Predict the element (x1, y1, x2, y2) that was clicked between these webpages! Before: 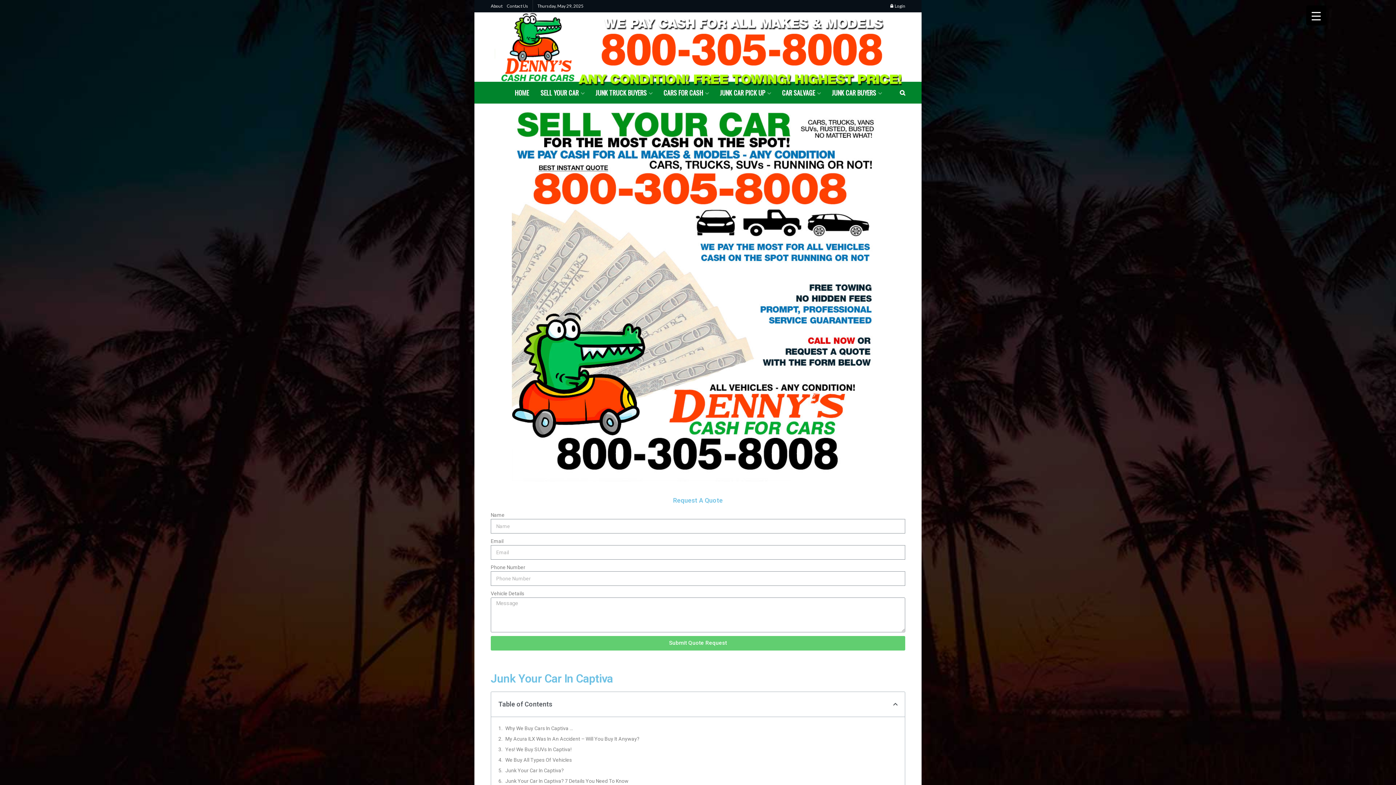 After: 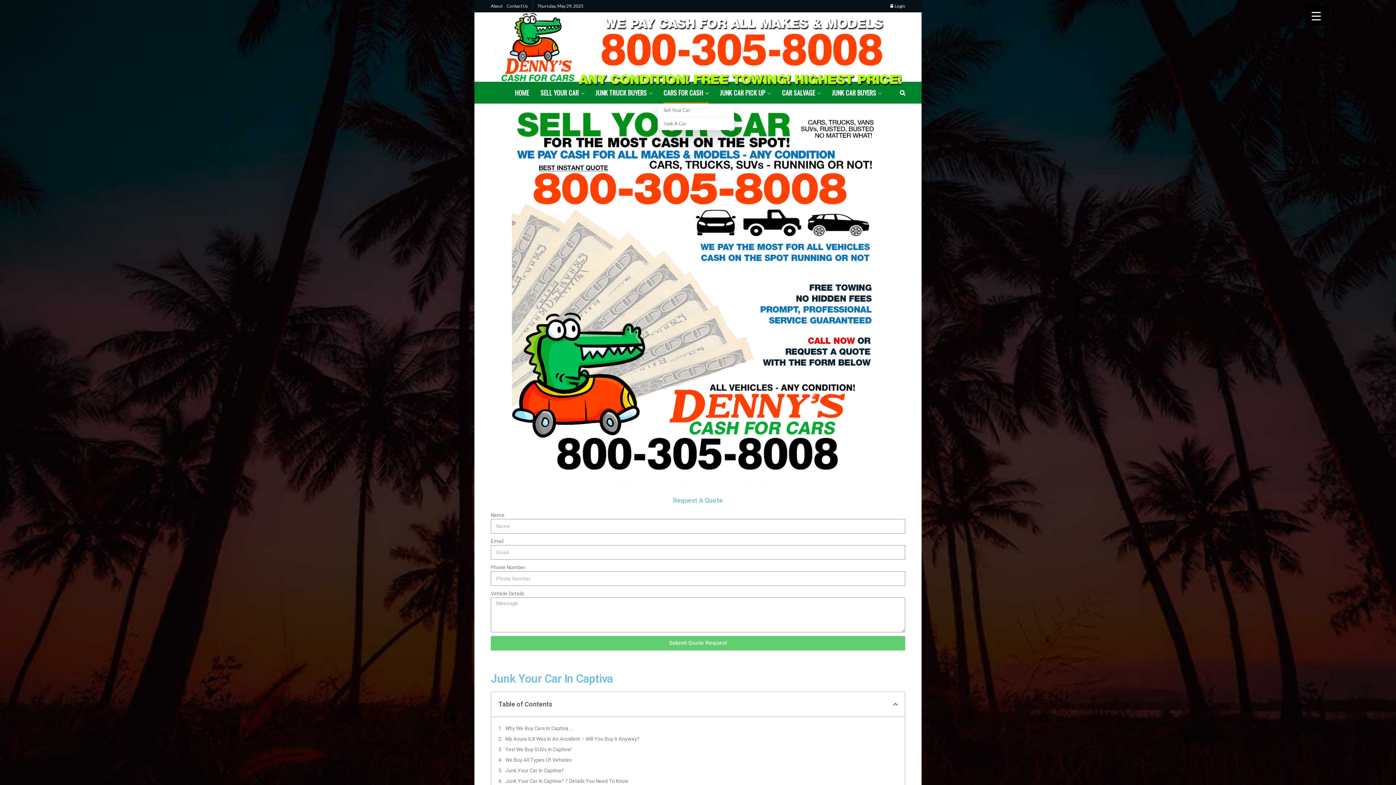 Action: bbox: (657, 81, 714, 103) label: CARS FOR CASH